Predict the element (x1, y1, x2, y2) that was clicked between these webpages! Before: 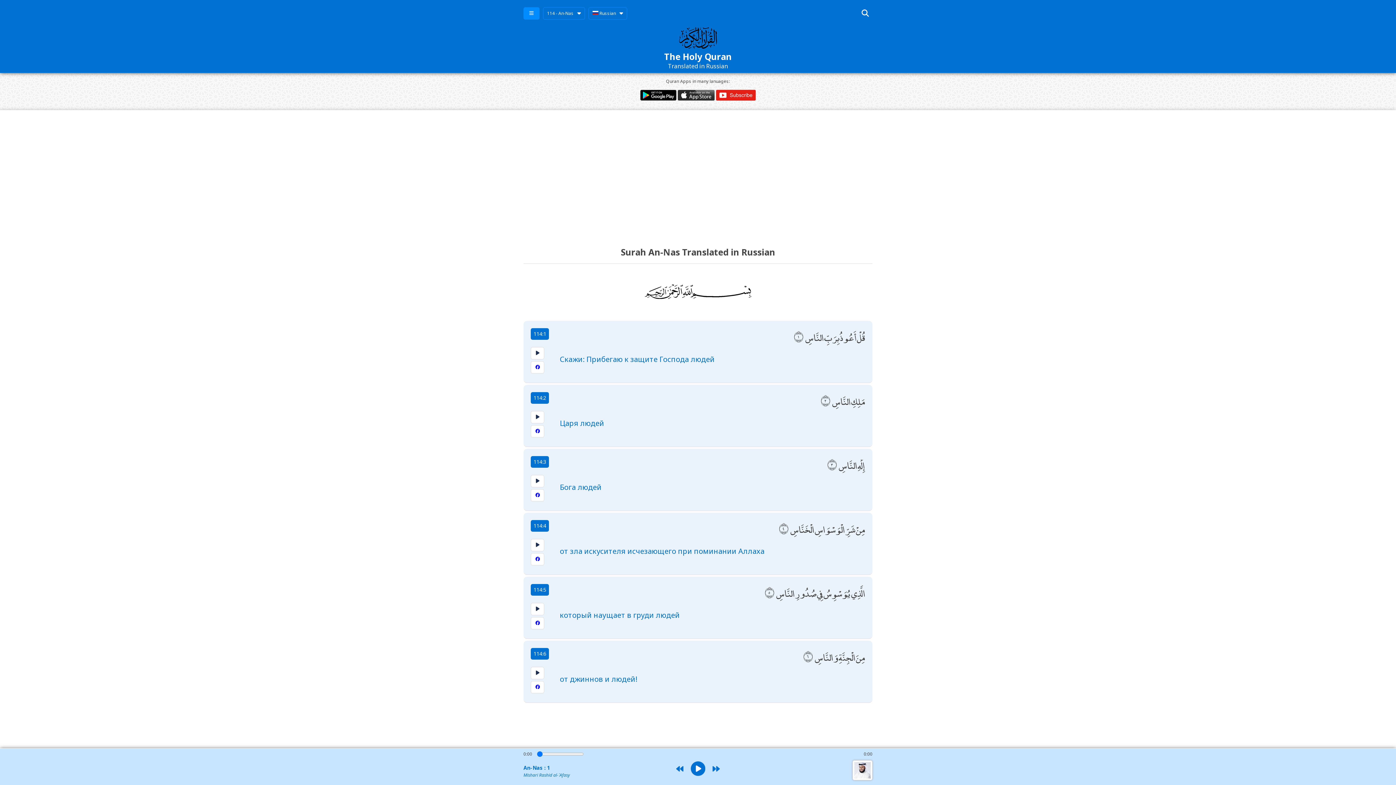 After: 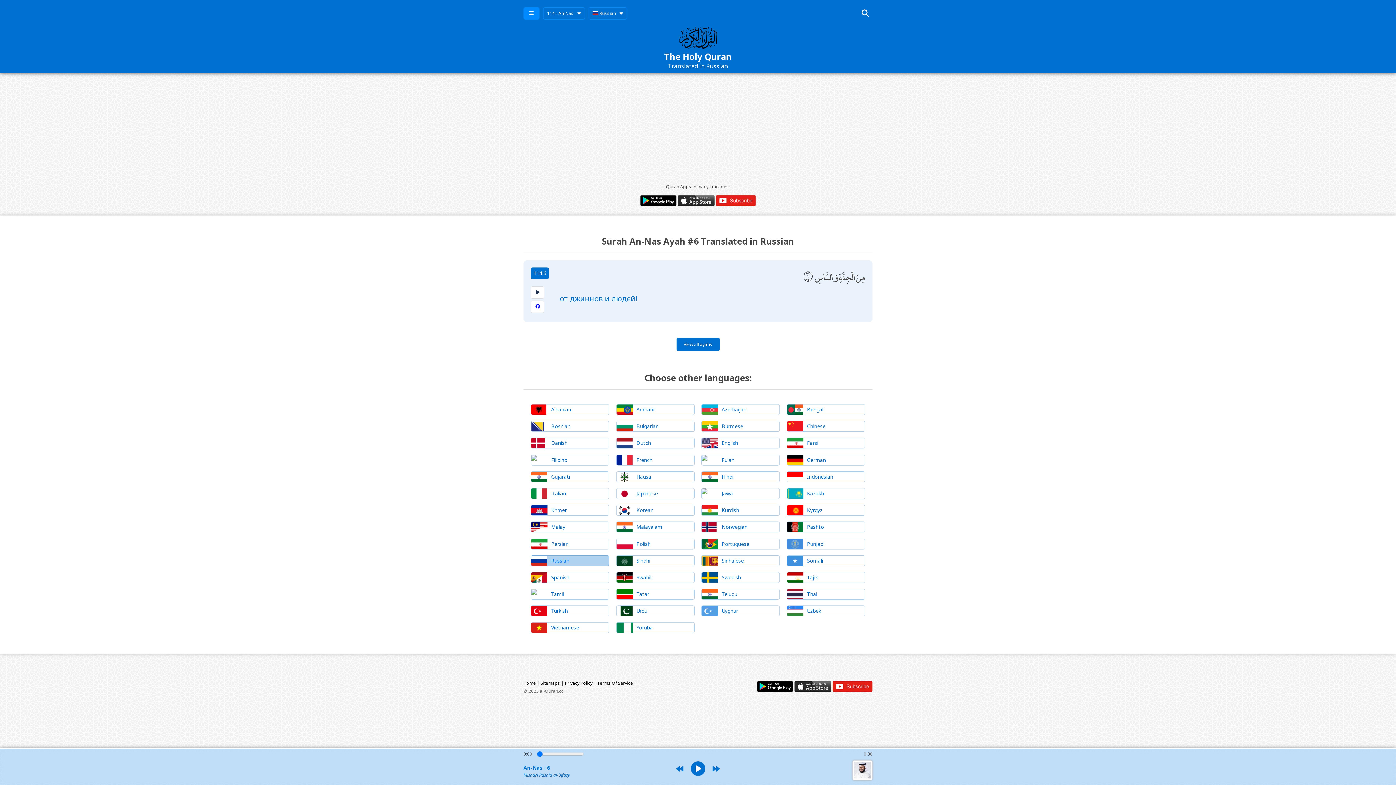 Action: bbox: (530, 648, 549, 660) label: 114:6